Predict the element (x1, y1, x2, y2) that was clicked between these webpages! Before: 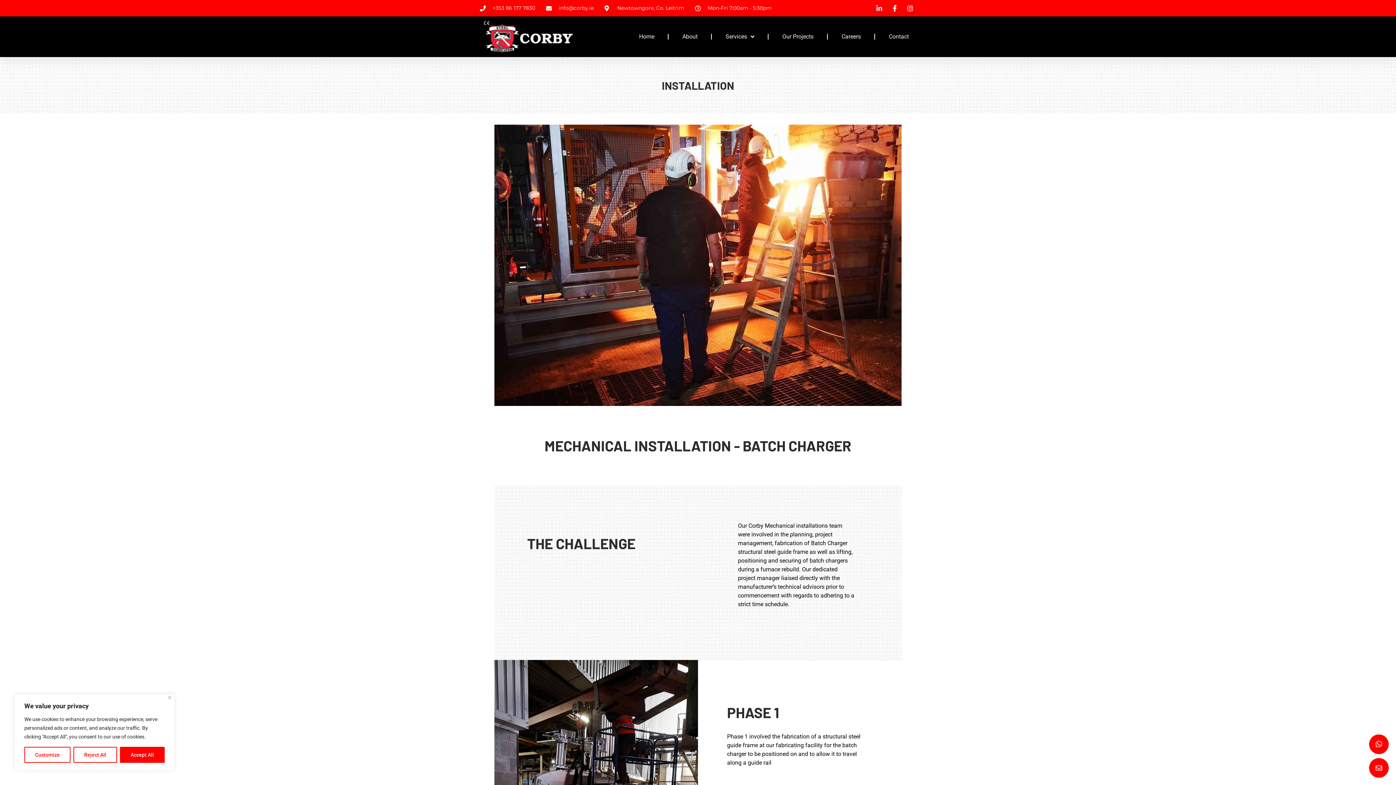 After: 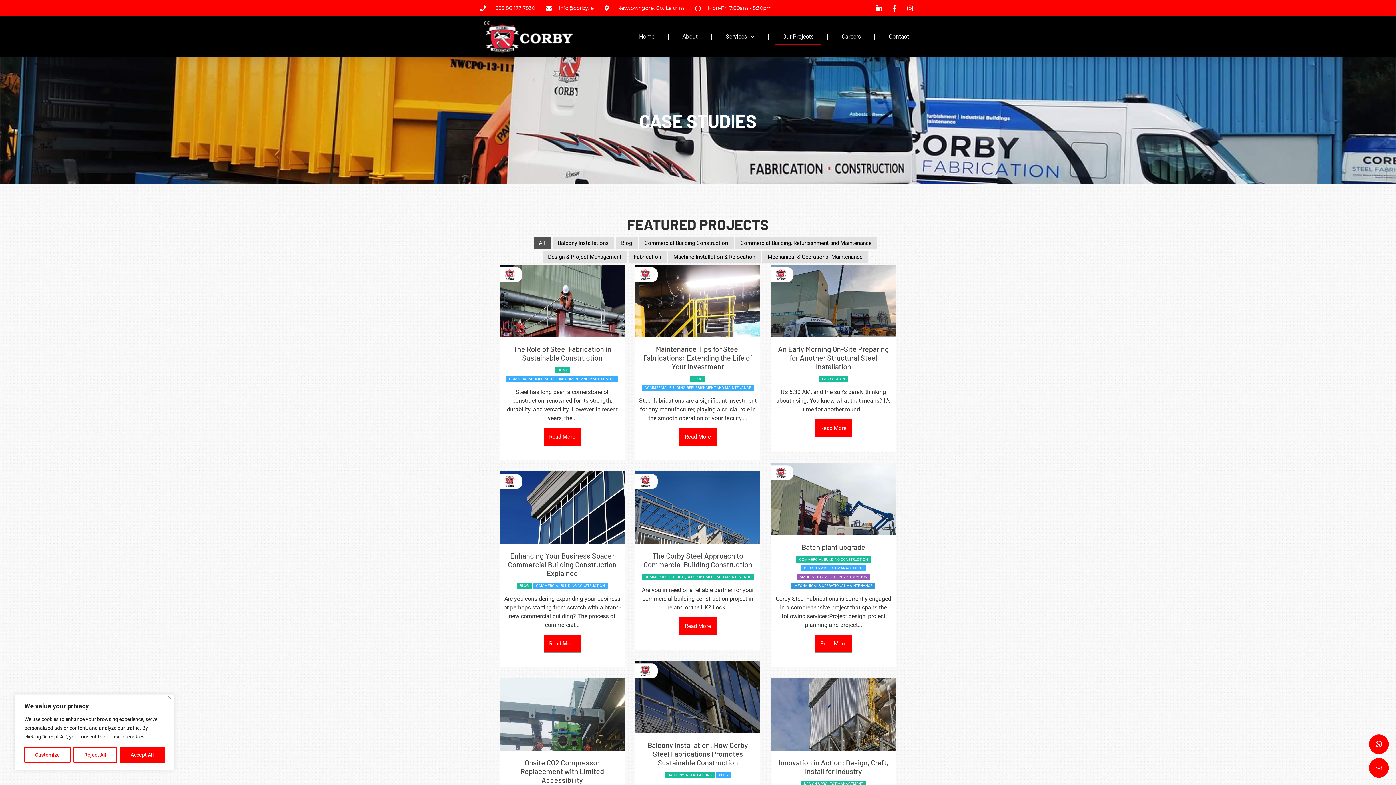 Action: label: Our Projects bbox: (775, 28, 821, 45)